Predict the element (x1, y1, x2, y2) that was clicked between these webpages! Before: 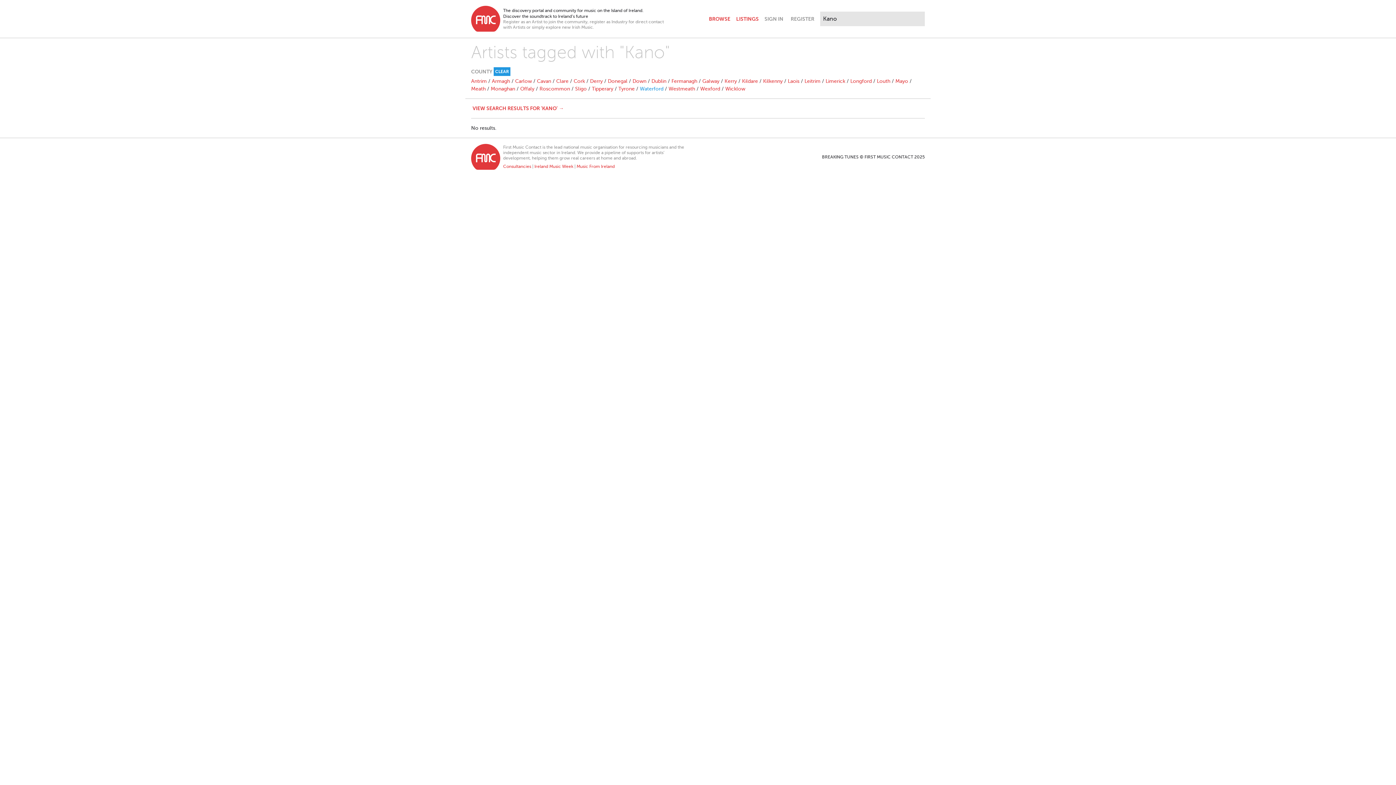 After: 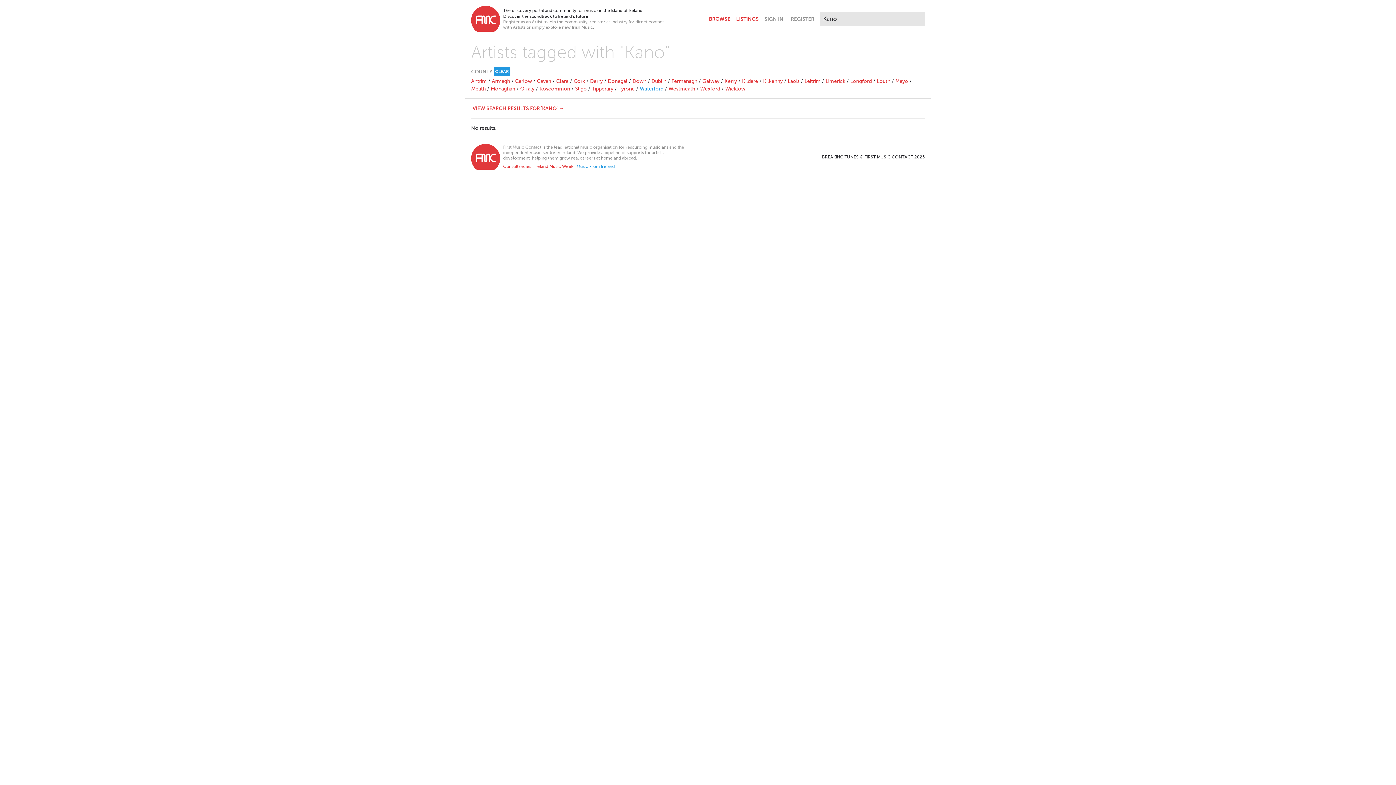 Action: bbox: (576, 164, 614, 169) label: Music From Ireland